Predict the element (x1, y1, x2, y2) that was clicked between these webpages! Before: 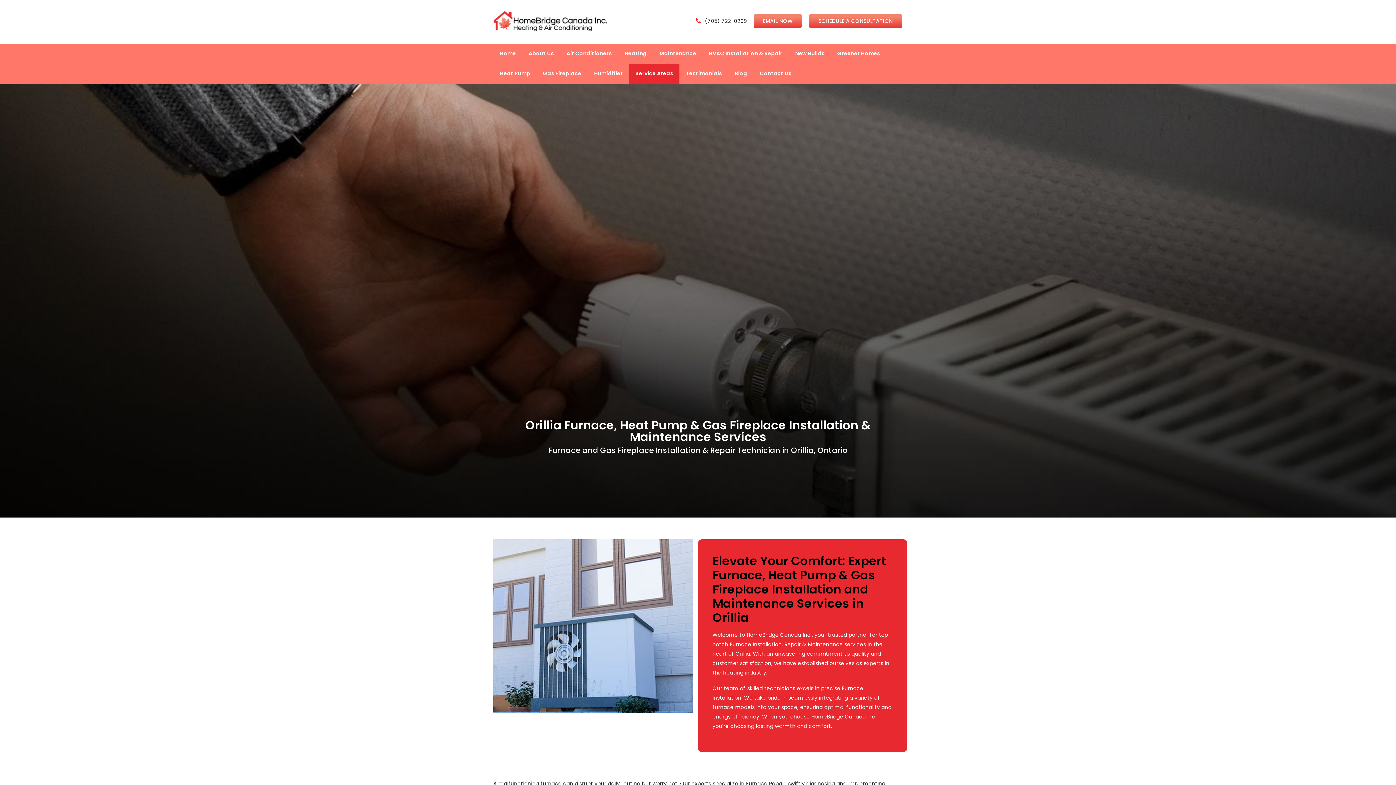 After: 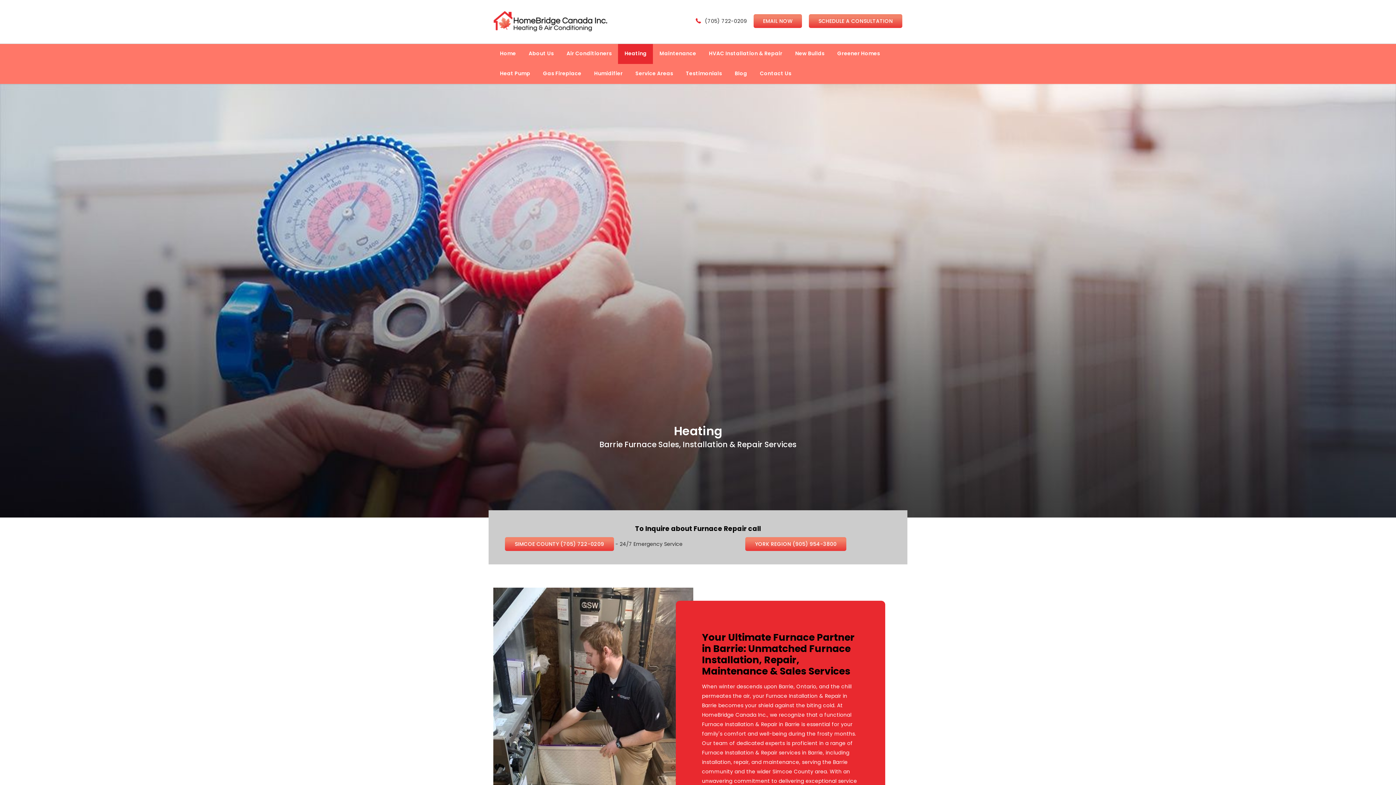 Action: bbox: (618, 44, 653, 64) label: Heating